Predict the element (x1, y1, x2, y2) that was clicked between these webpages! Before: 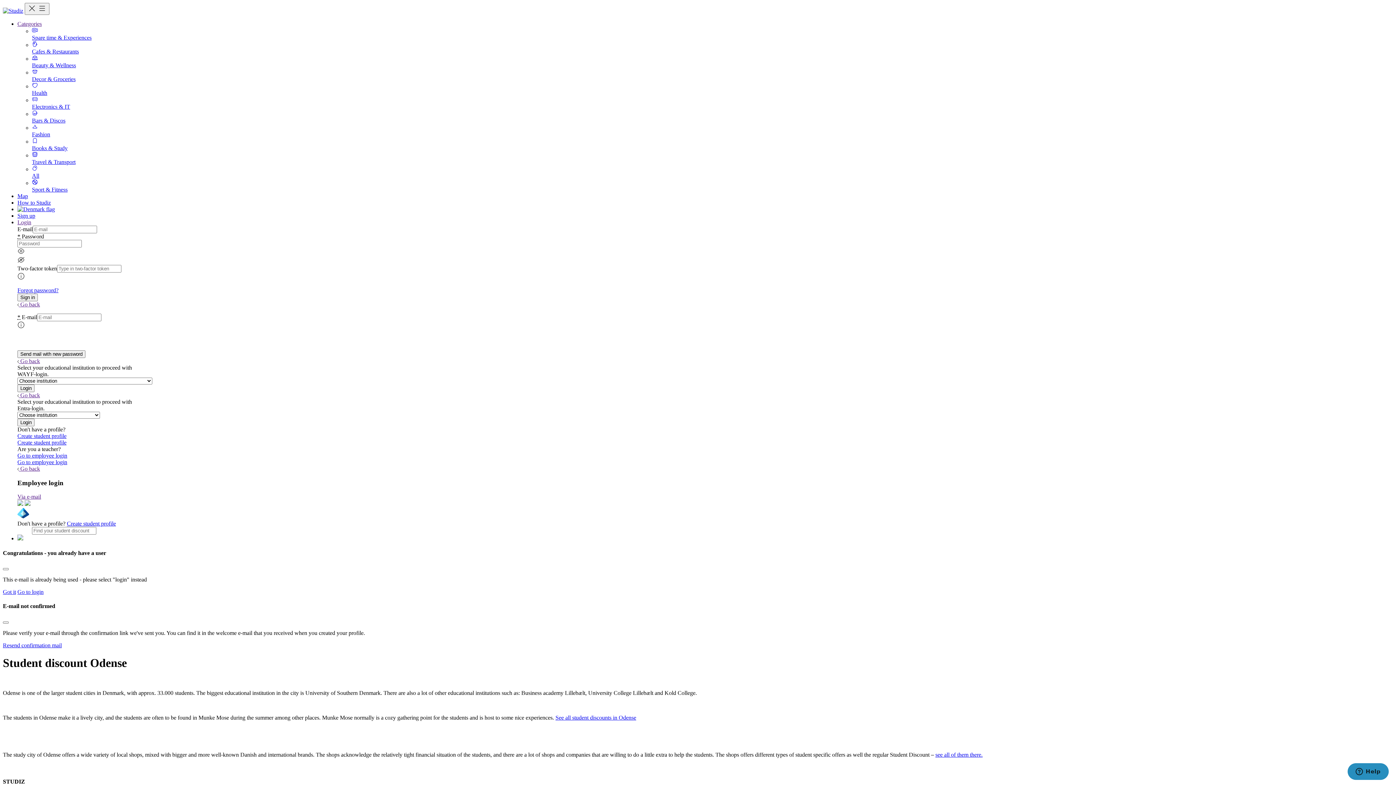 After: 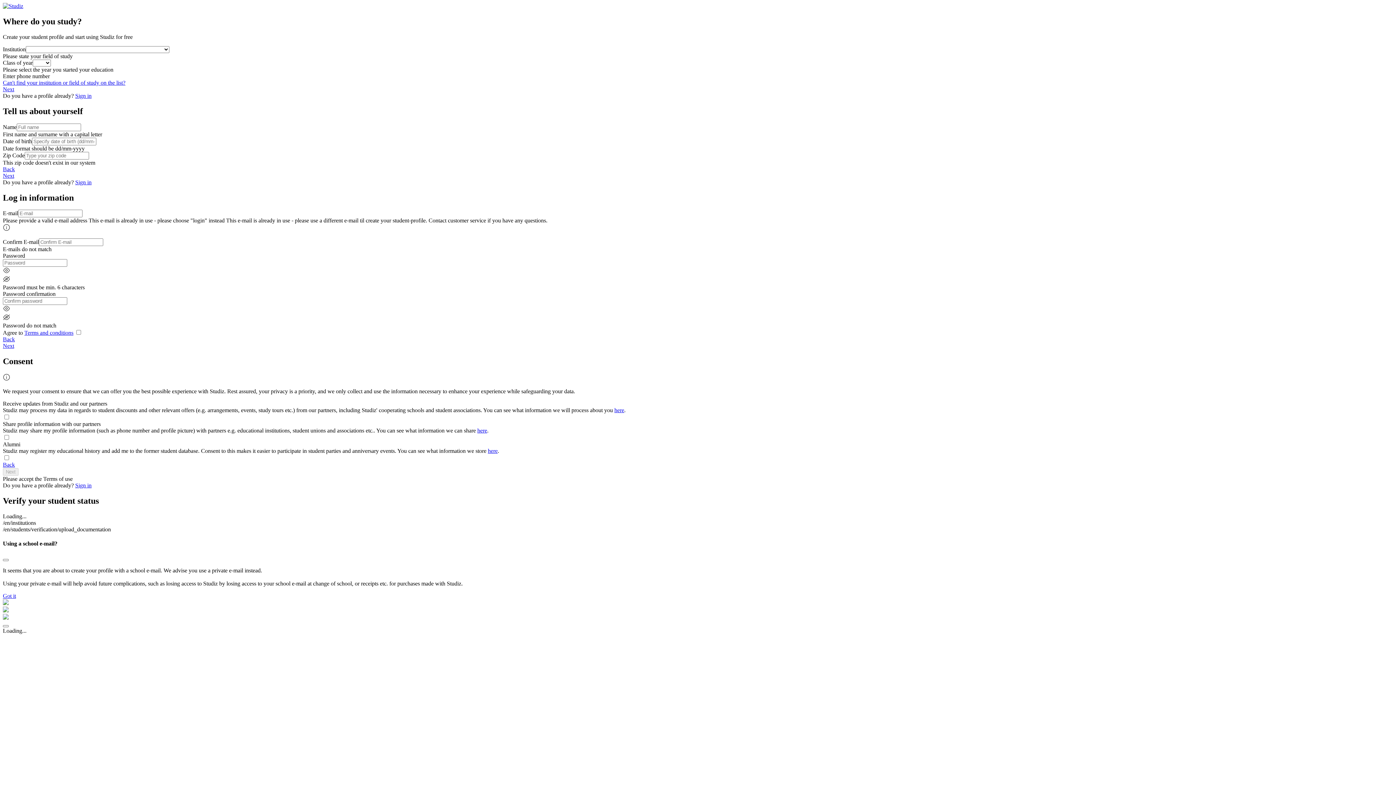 Action: label: Sign up bbox: (17, 212, 35, 218)